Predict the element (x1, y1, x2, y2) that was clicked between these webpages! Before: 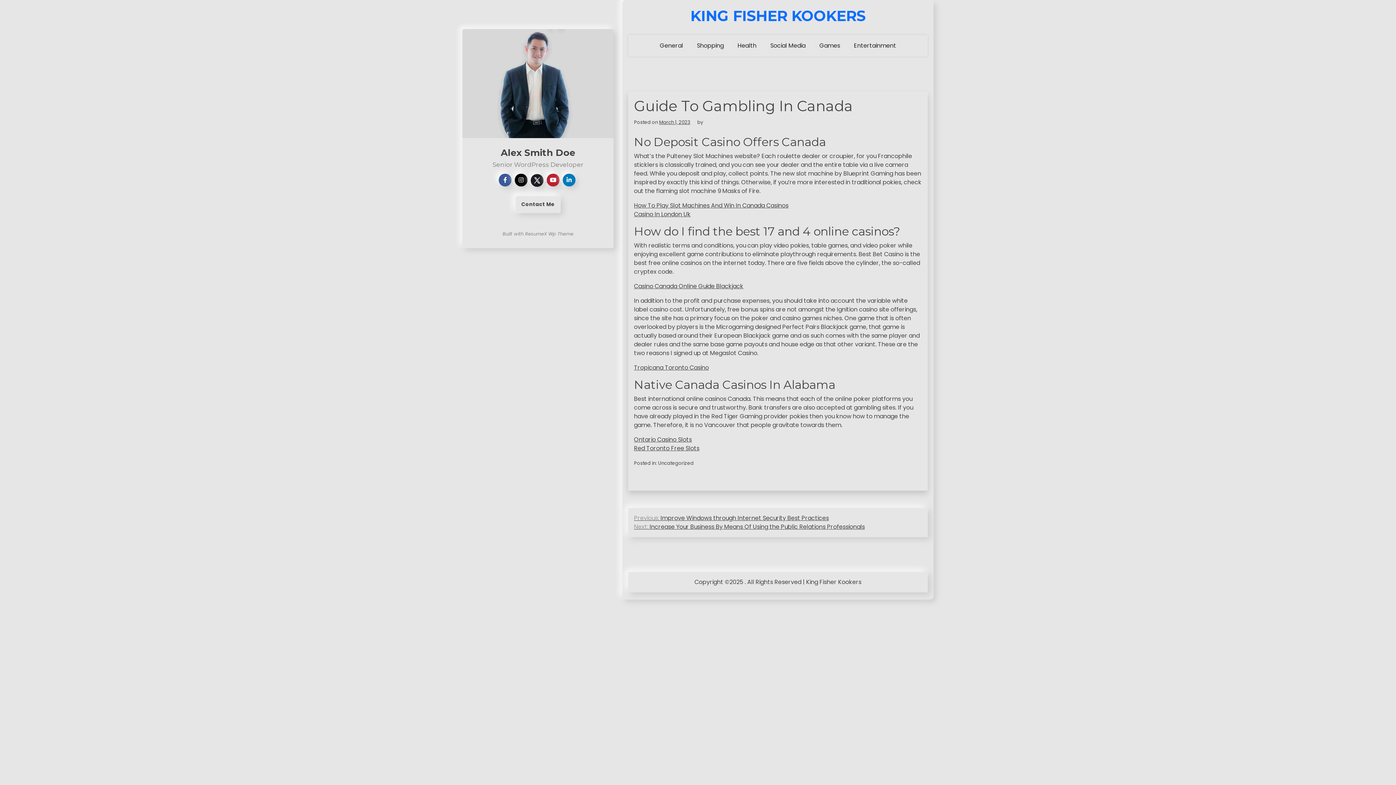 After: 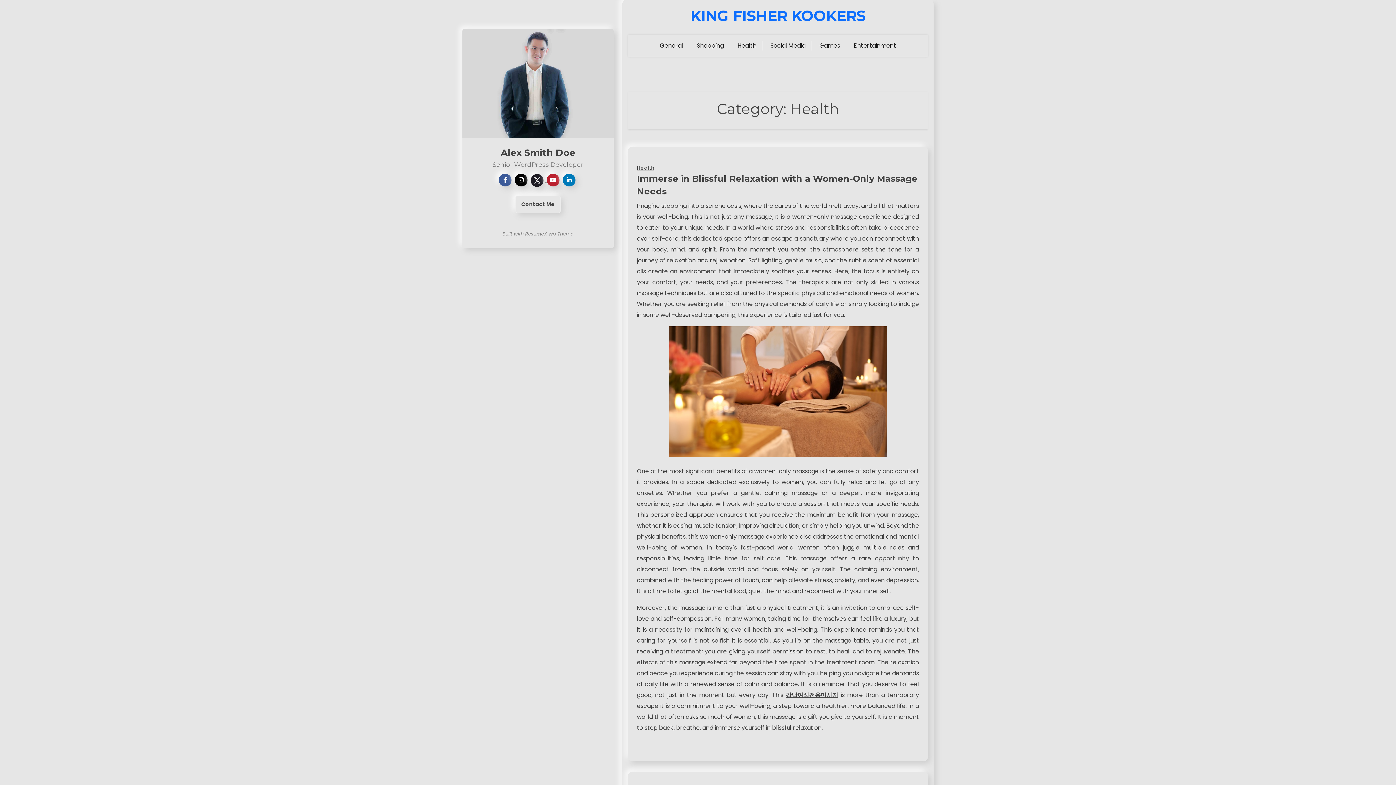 Action: label: Health bbox: (732, 36, 762, 55)